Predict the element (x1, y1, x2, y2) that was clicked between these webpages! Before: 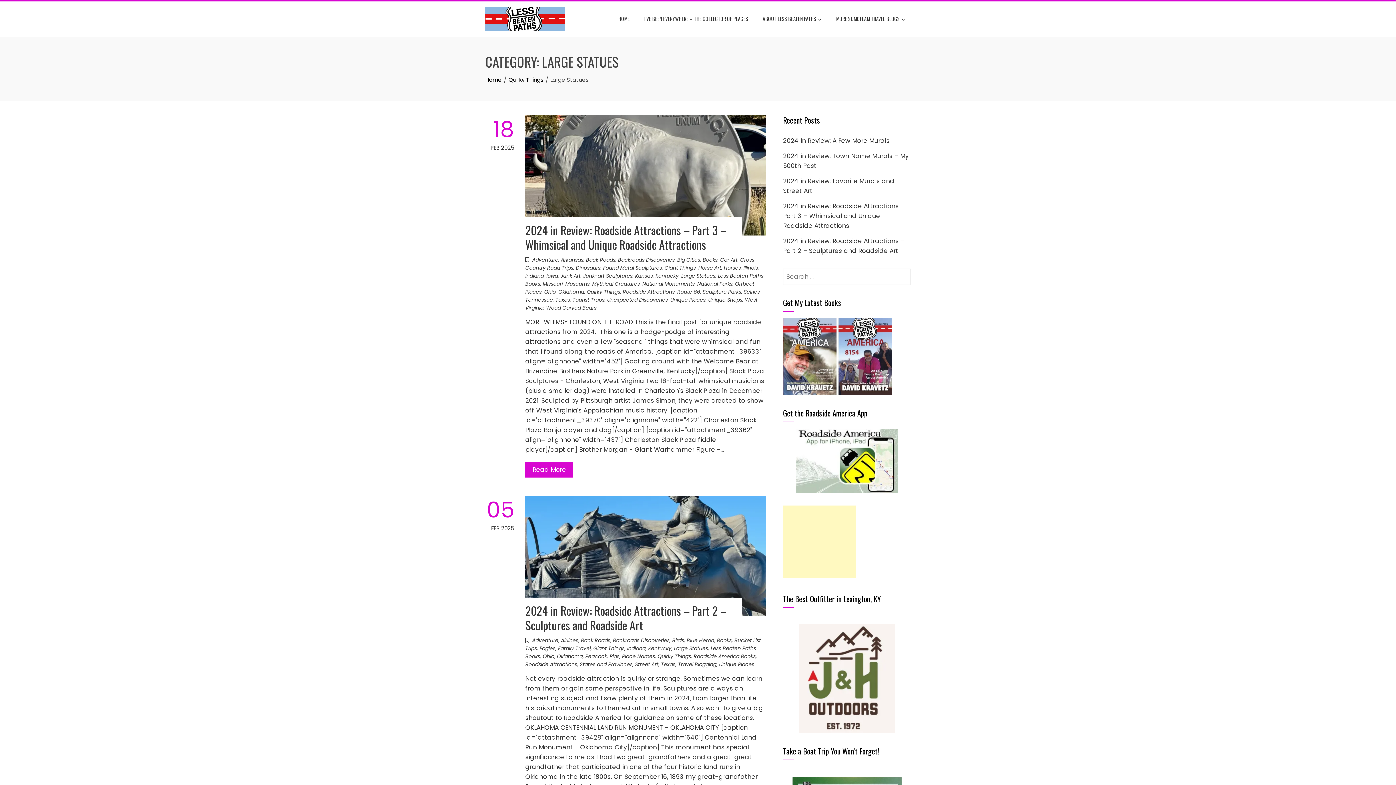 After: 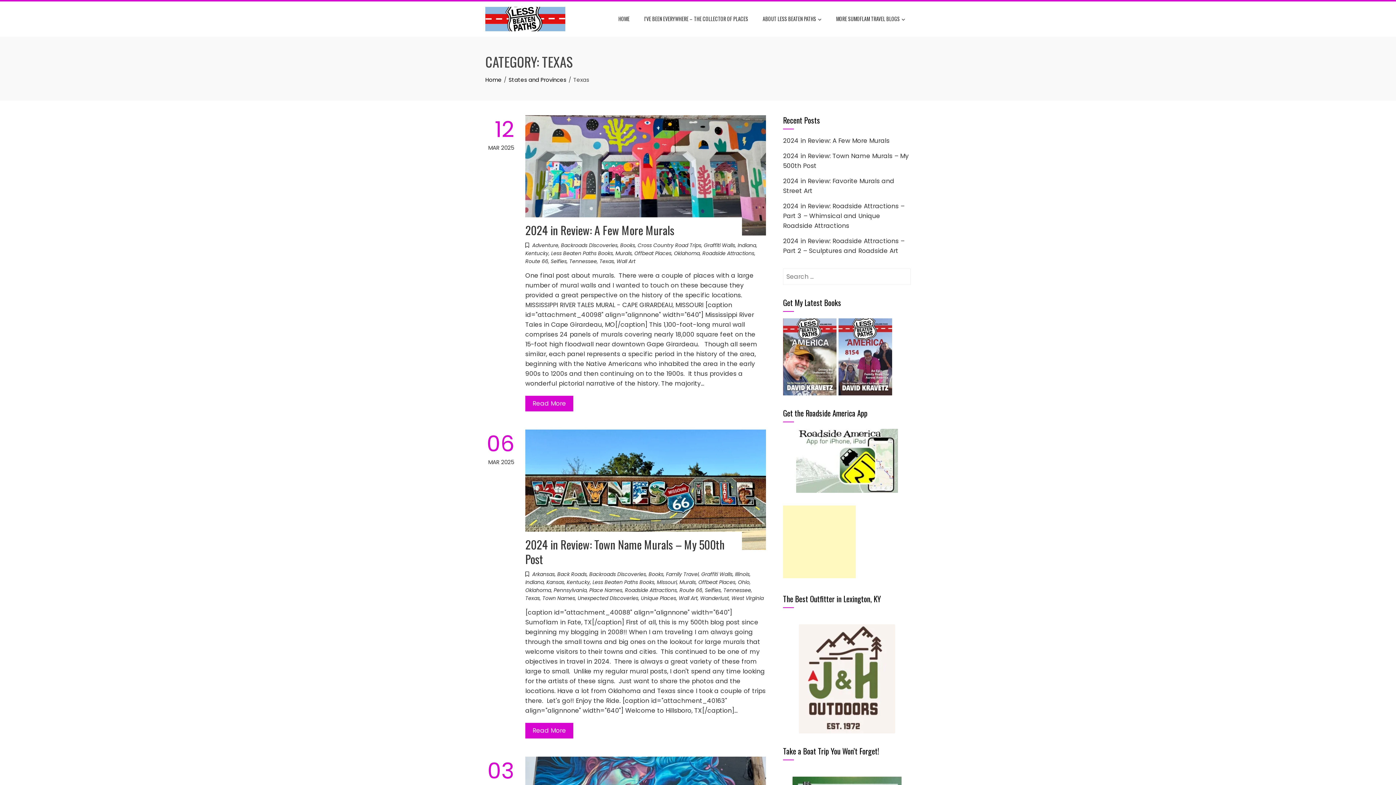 Action: label: Texas bbox: (555, 296, 570, 303)